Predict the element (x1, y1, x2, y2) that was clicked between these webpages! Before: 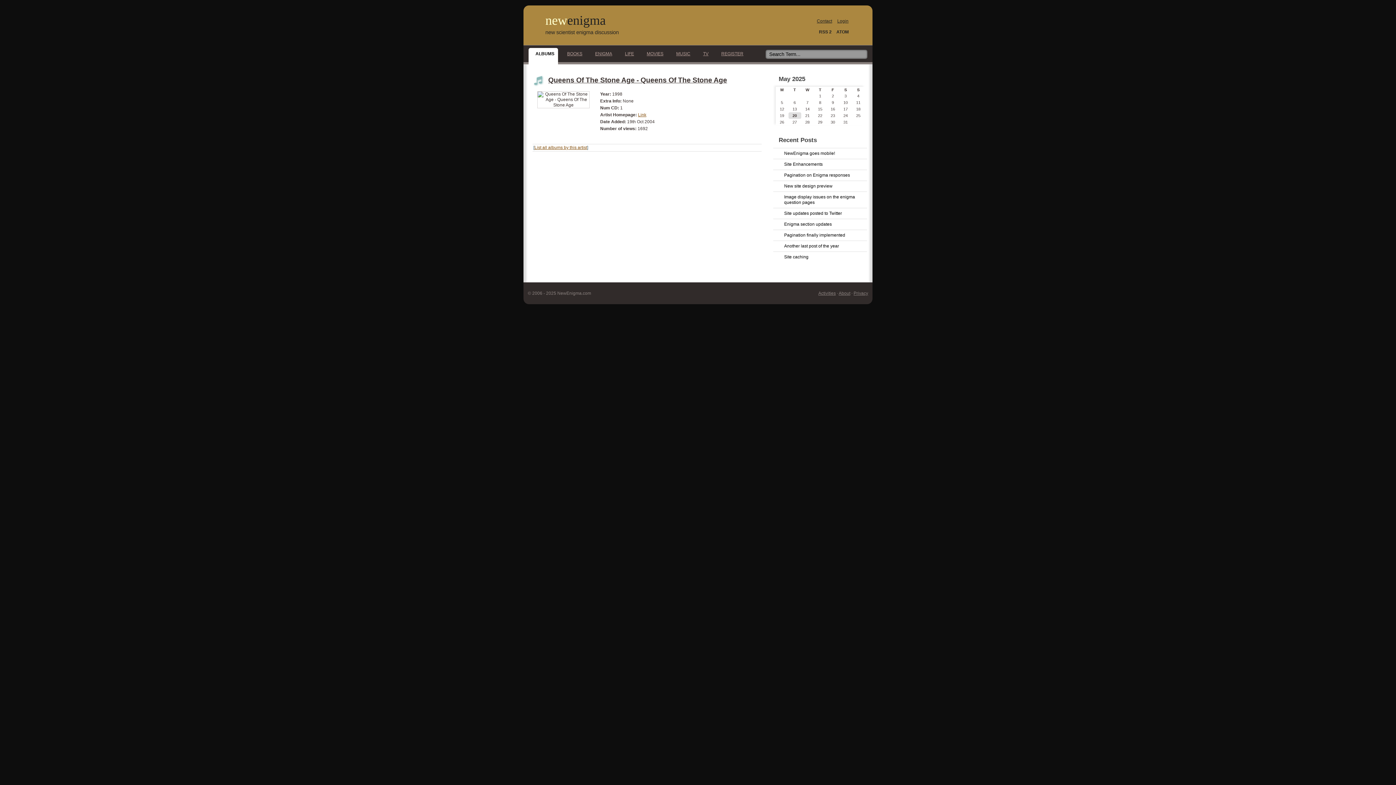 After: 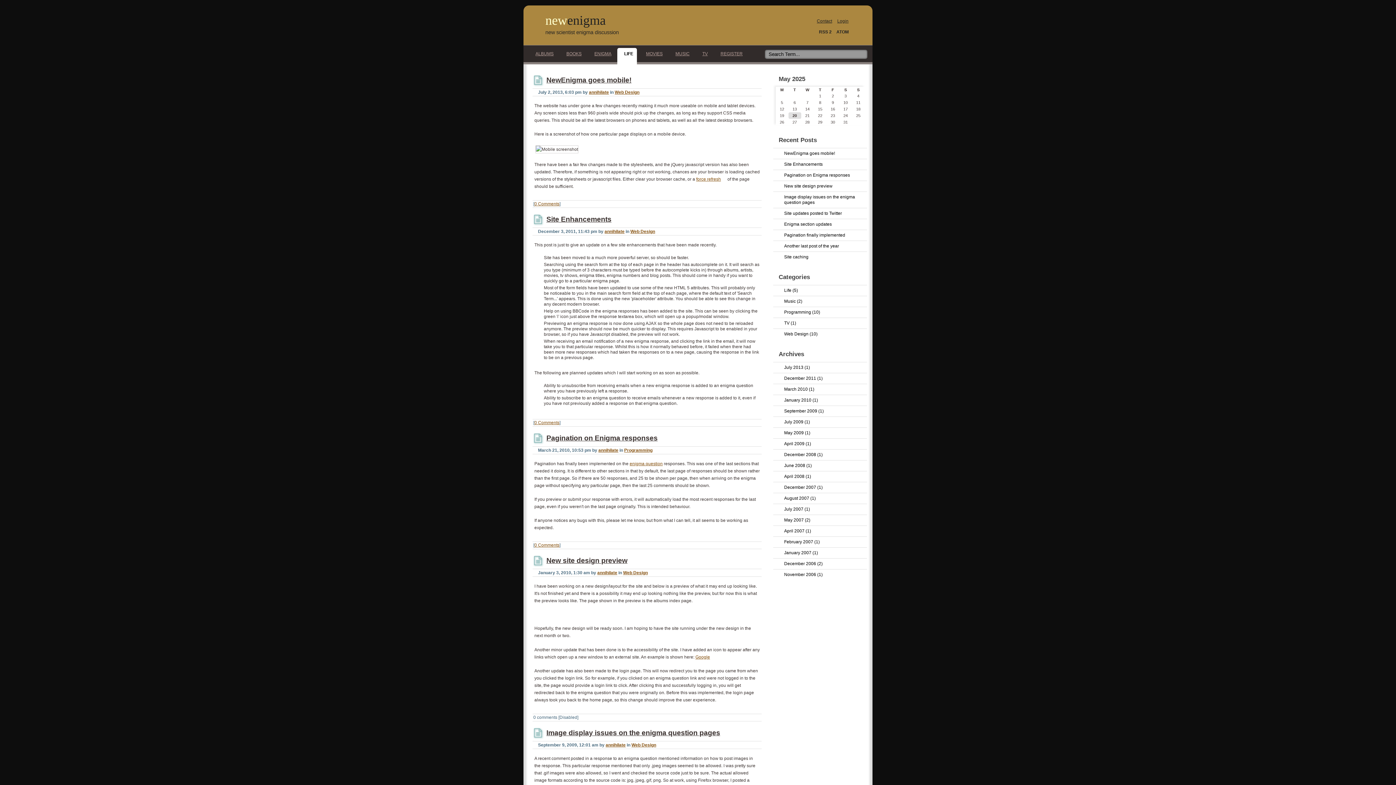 Action: bbox: (618, 45, 637, 62) label: LIFE